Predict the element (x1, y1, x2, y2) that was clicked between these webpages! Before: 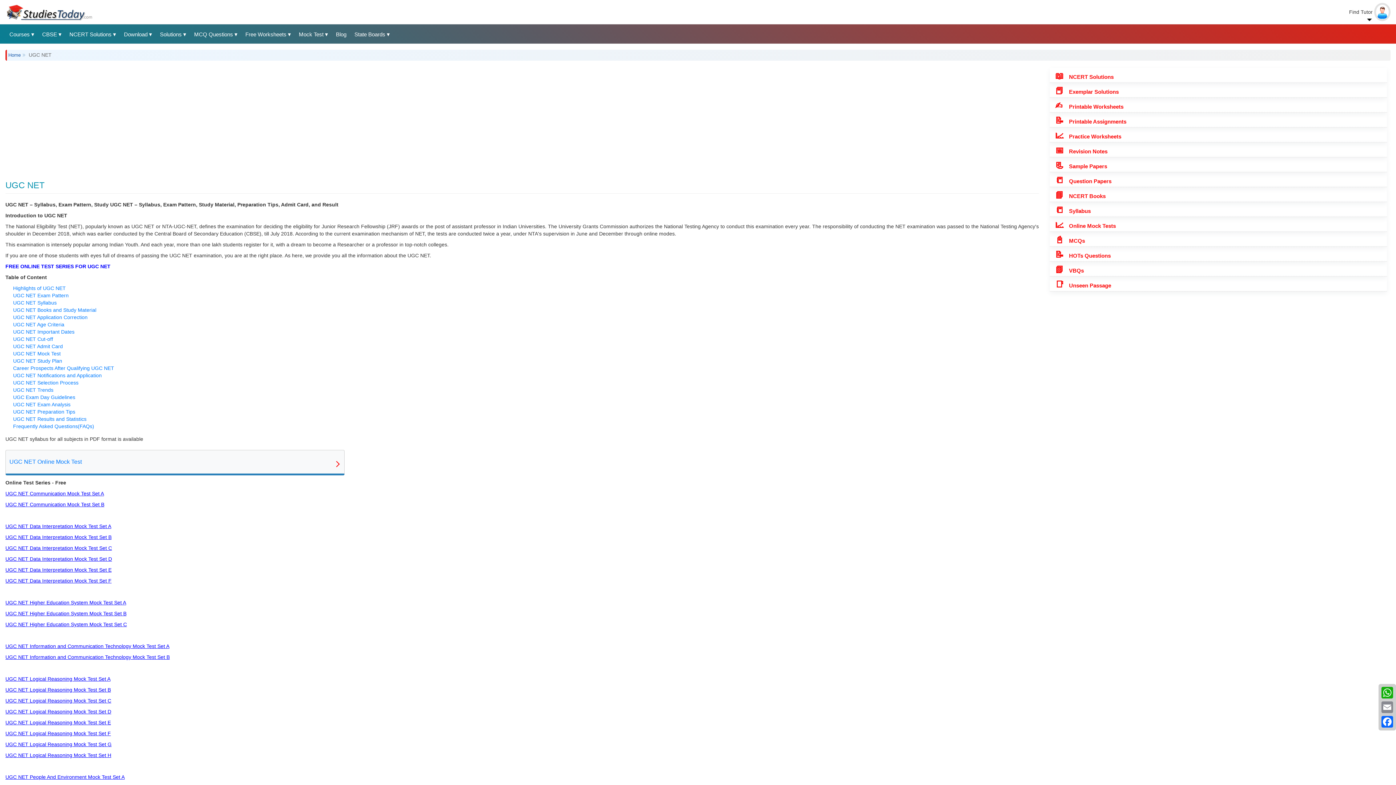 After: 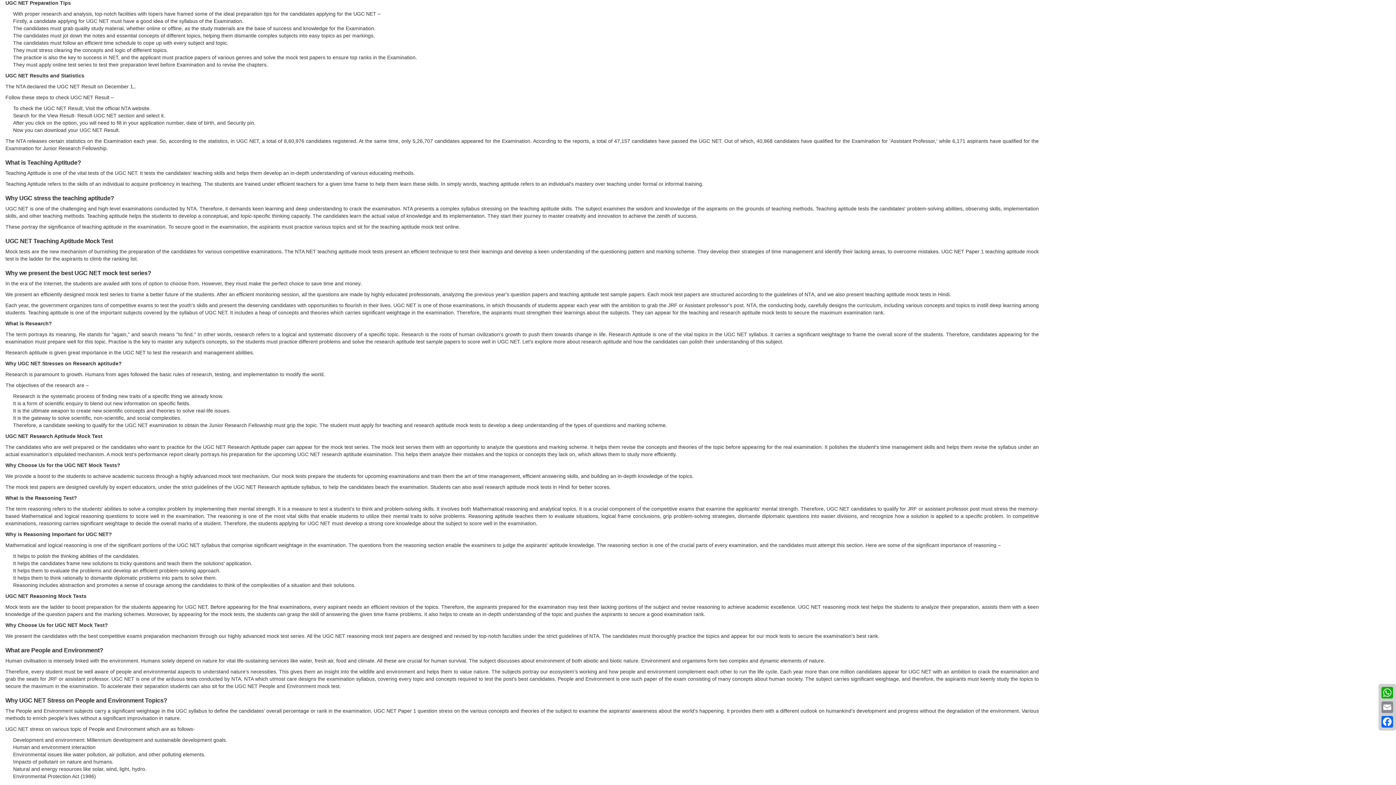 Action: label: UGC NET Preparation Tips bbox: (13, 409, 75, 414)